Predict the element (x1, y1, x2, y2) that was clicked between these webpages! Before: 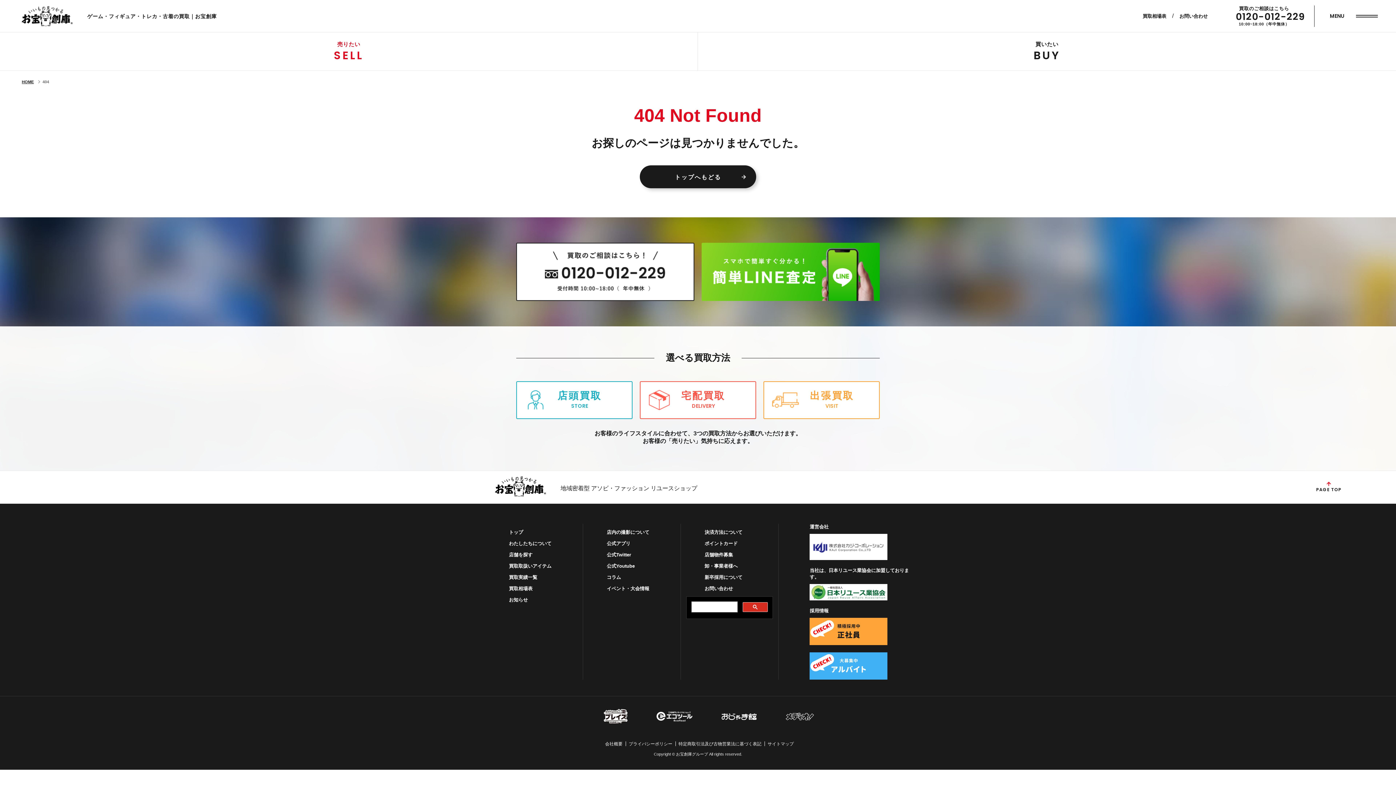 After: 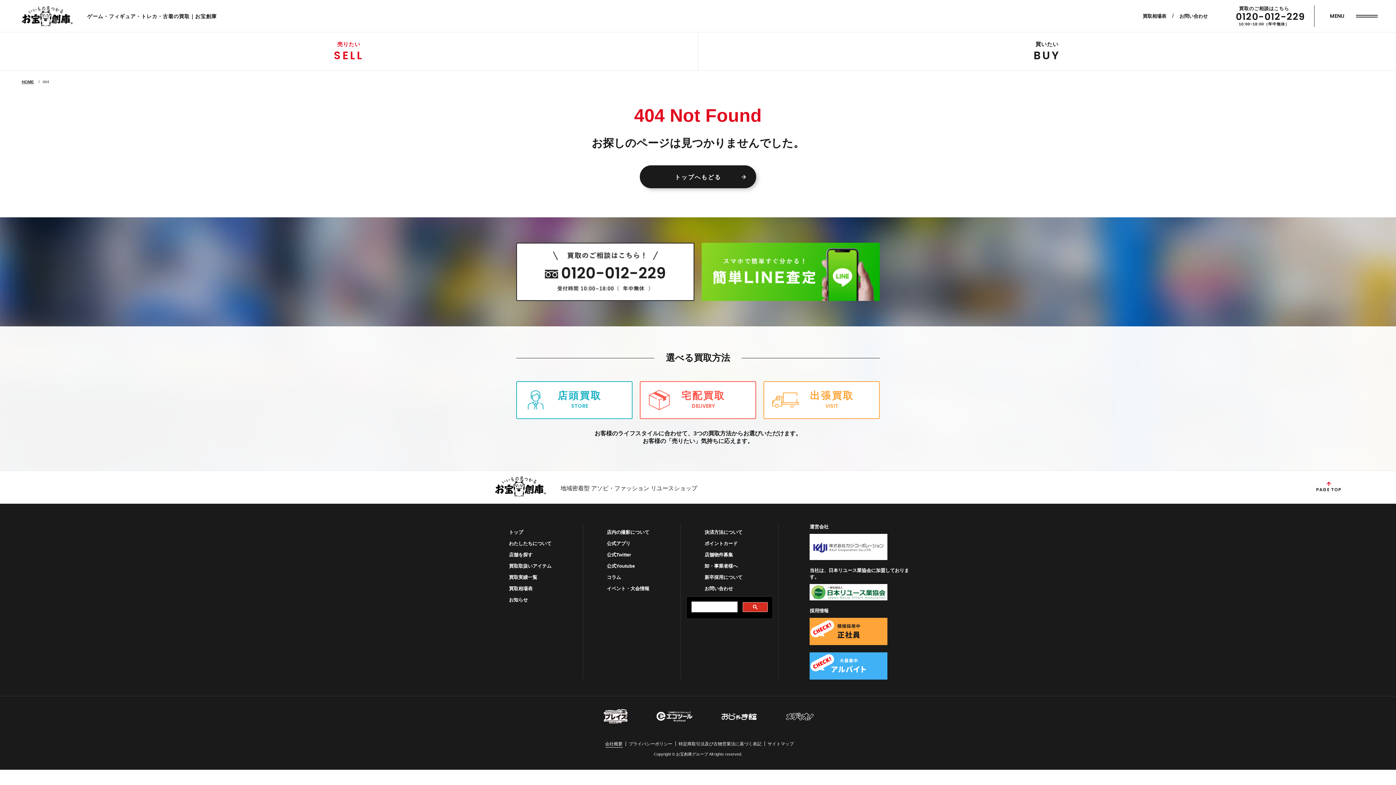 Action: label: 会社概要 bbox: (605, 741, 622, 747)